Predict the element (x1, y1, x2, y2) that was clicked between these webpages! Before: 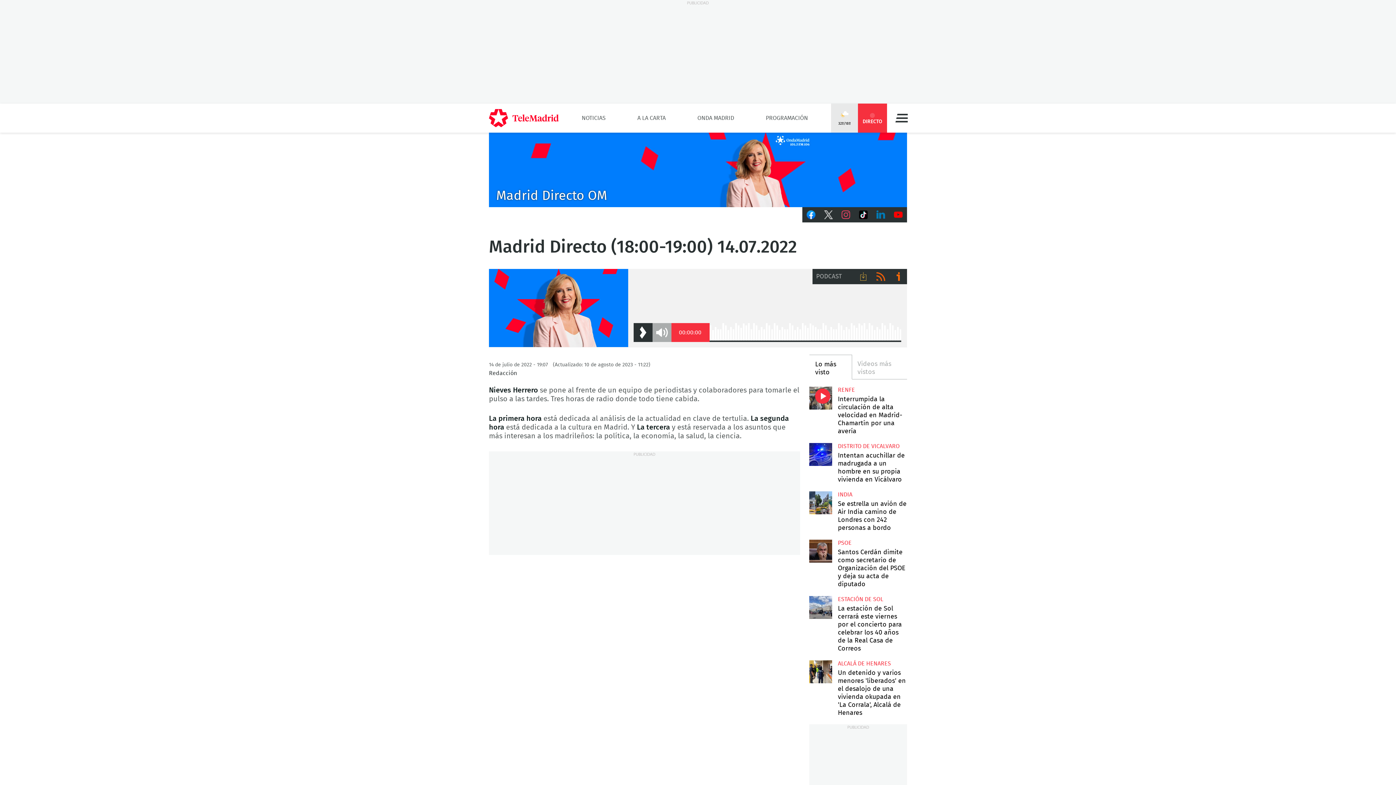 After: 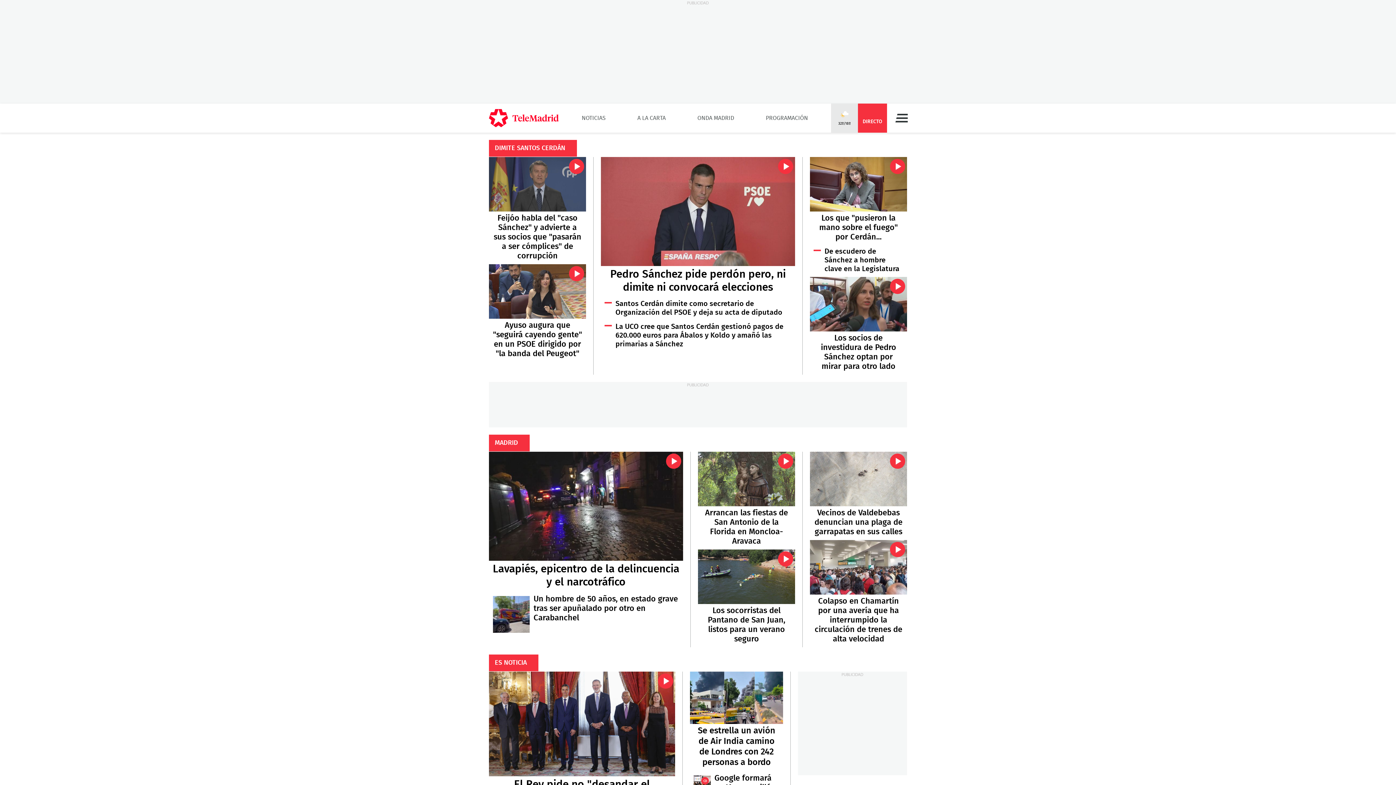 Action: label: telemadrid bbox: (489, 109, 558, 127)